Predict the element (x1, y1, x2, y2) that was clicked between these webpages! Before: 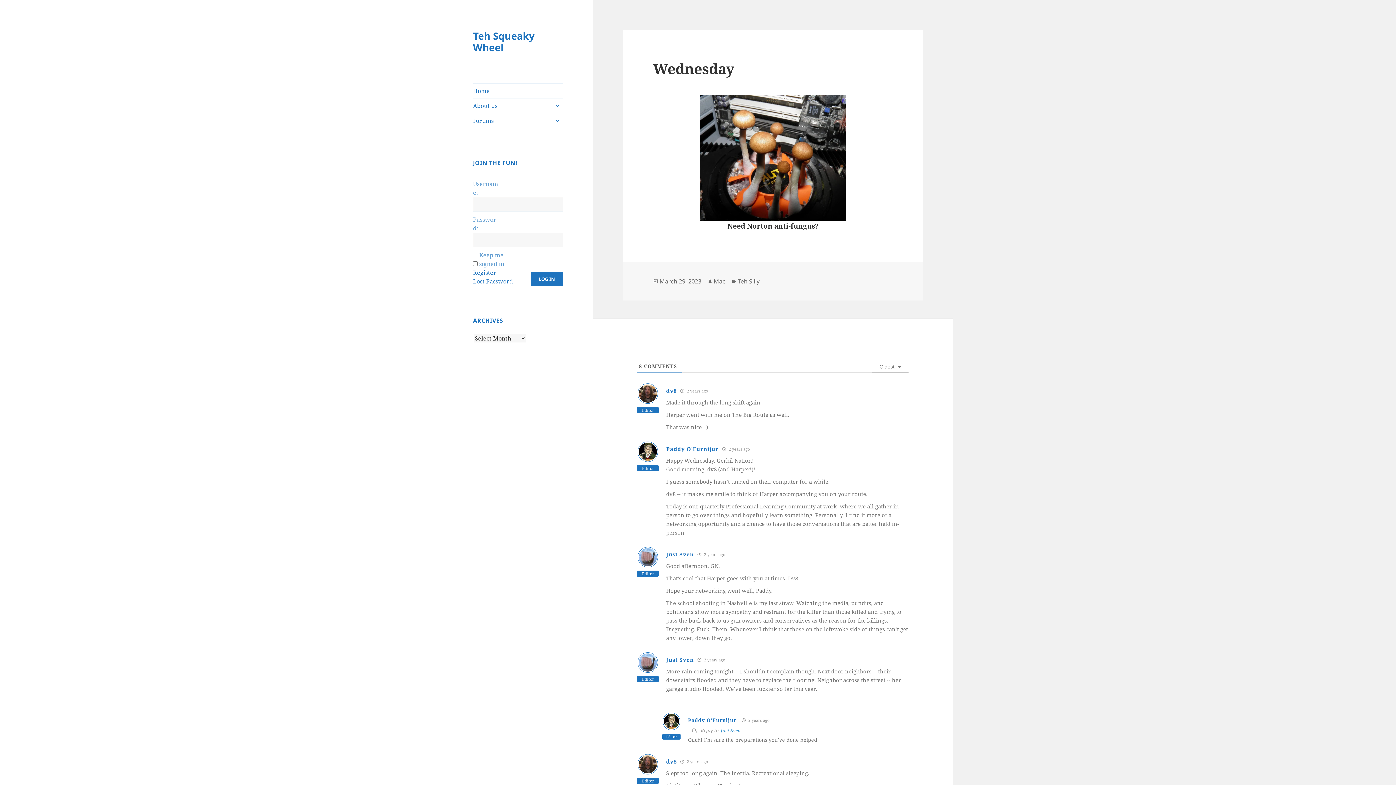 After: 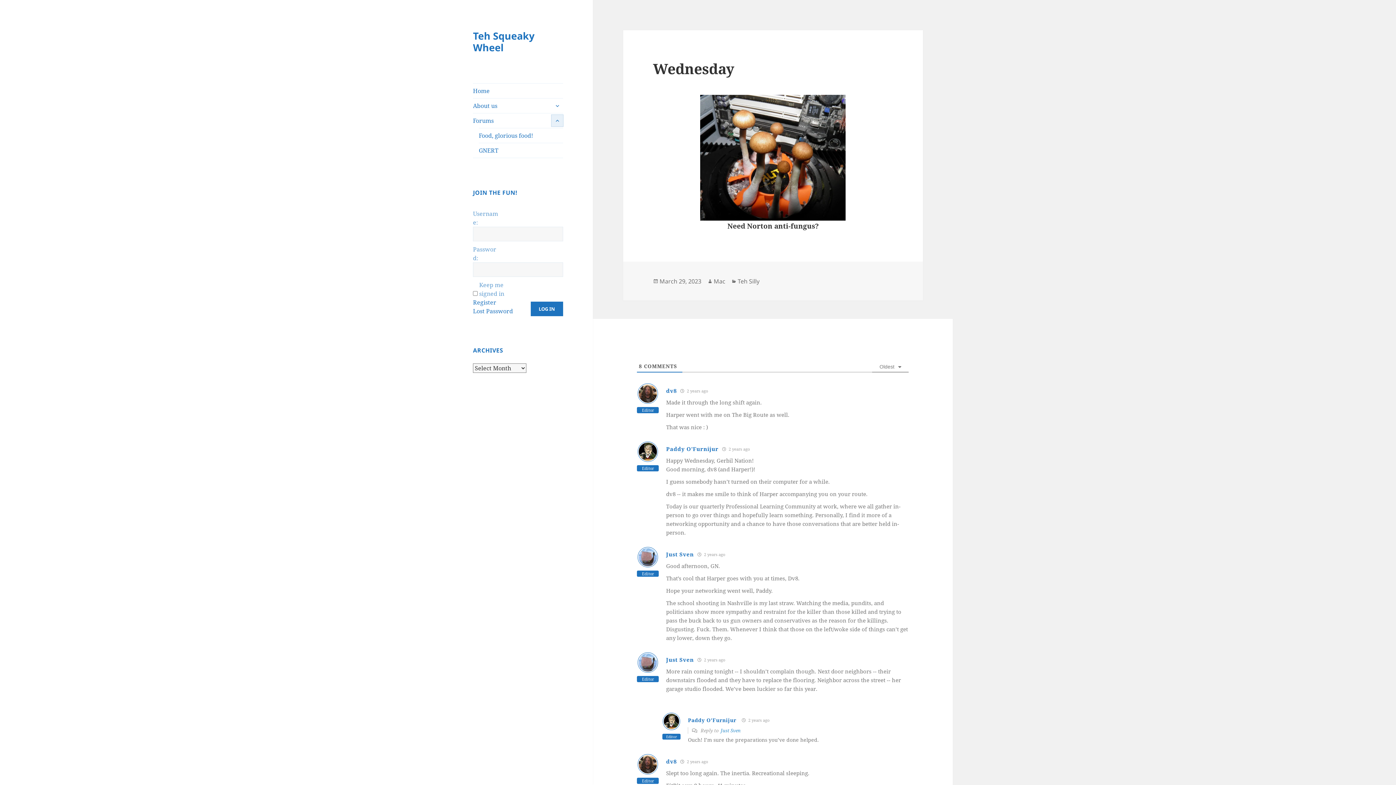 Action: bbox: (551, 114, 563, 126) label: expand child menu